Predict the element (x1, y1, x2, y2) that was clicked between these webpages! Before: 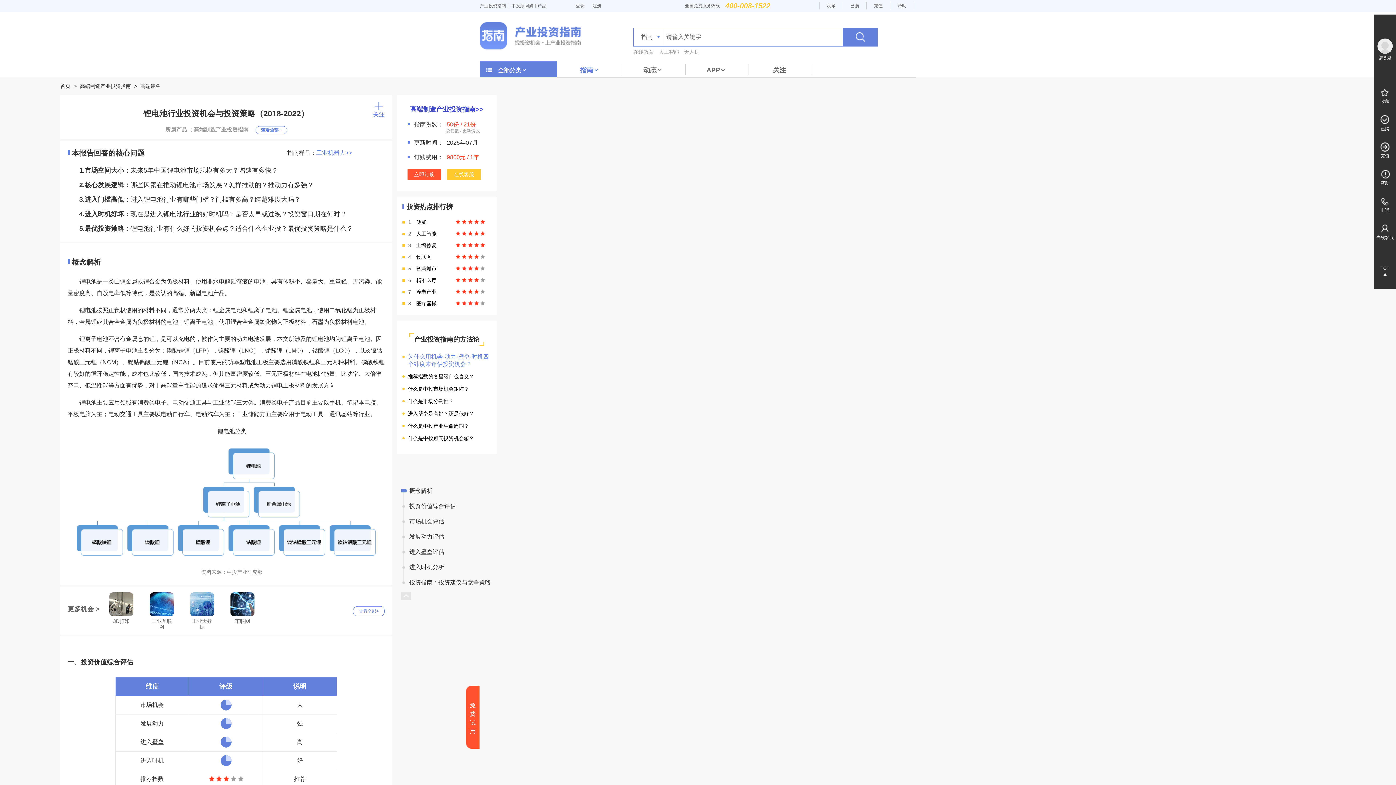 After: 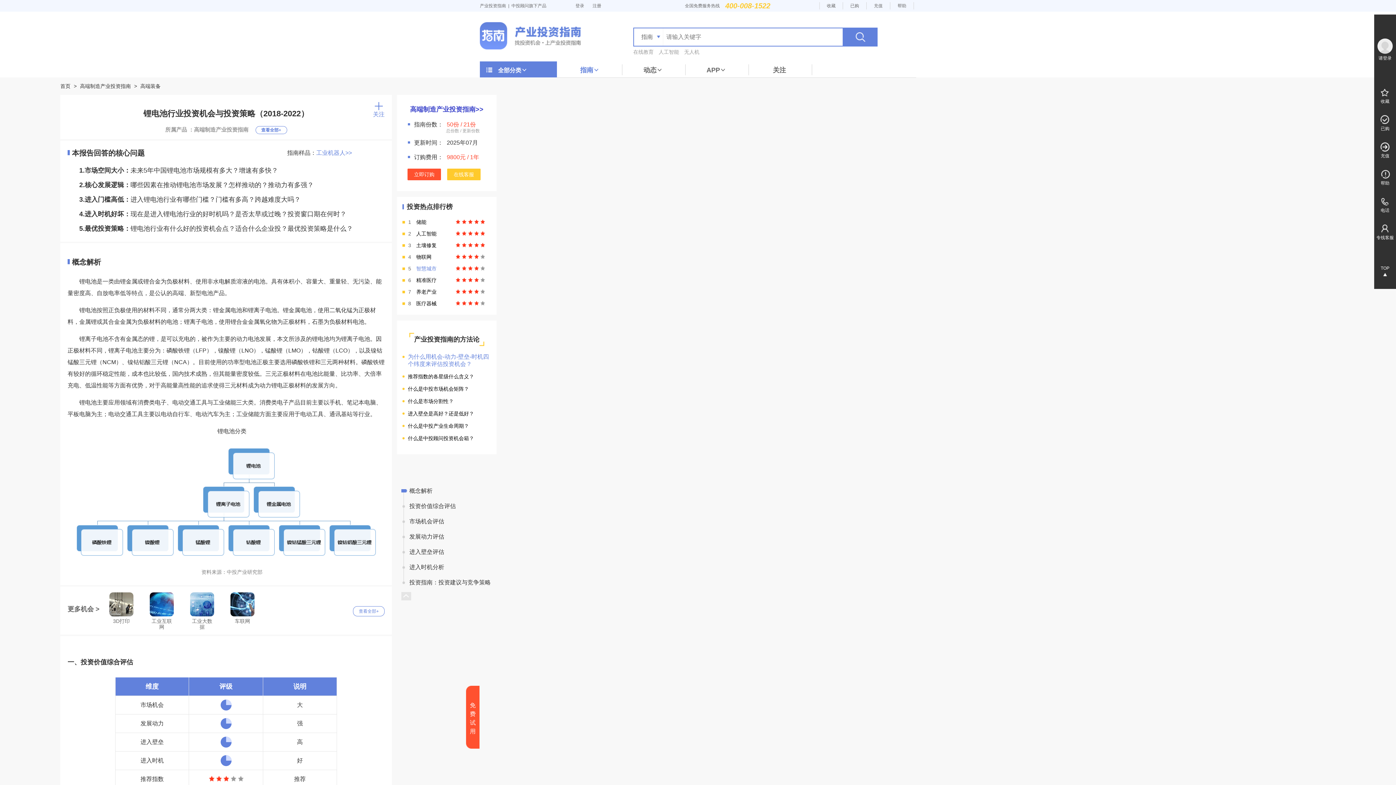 Action: label: 智慧城市 bbox: (416, 265, 436, 271)